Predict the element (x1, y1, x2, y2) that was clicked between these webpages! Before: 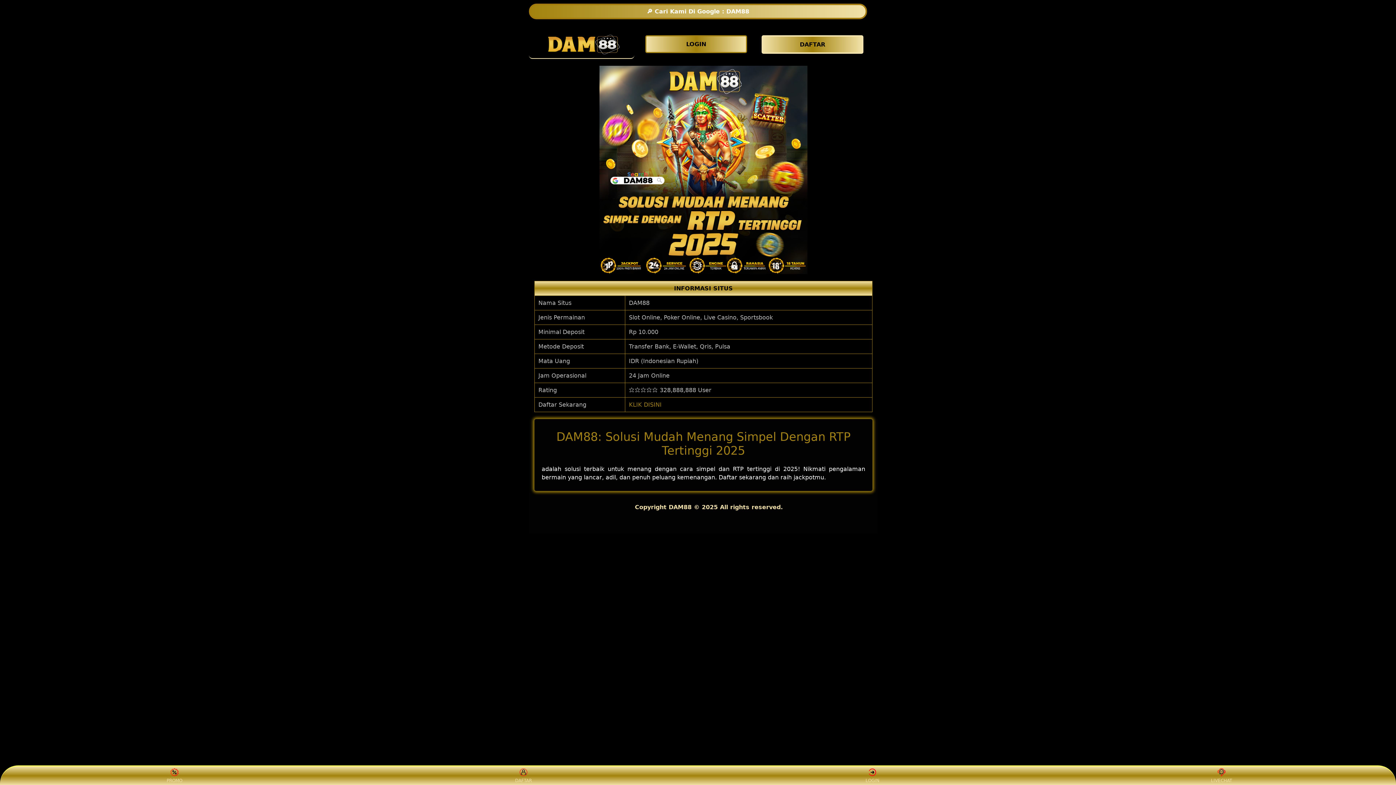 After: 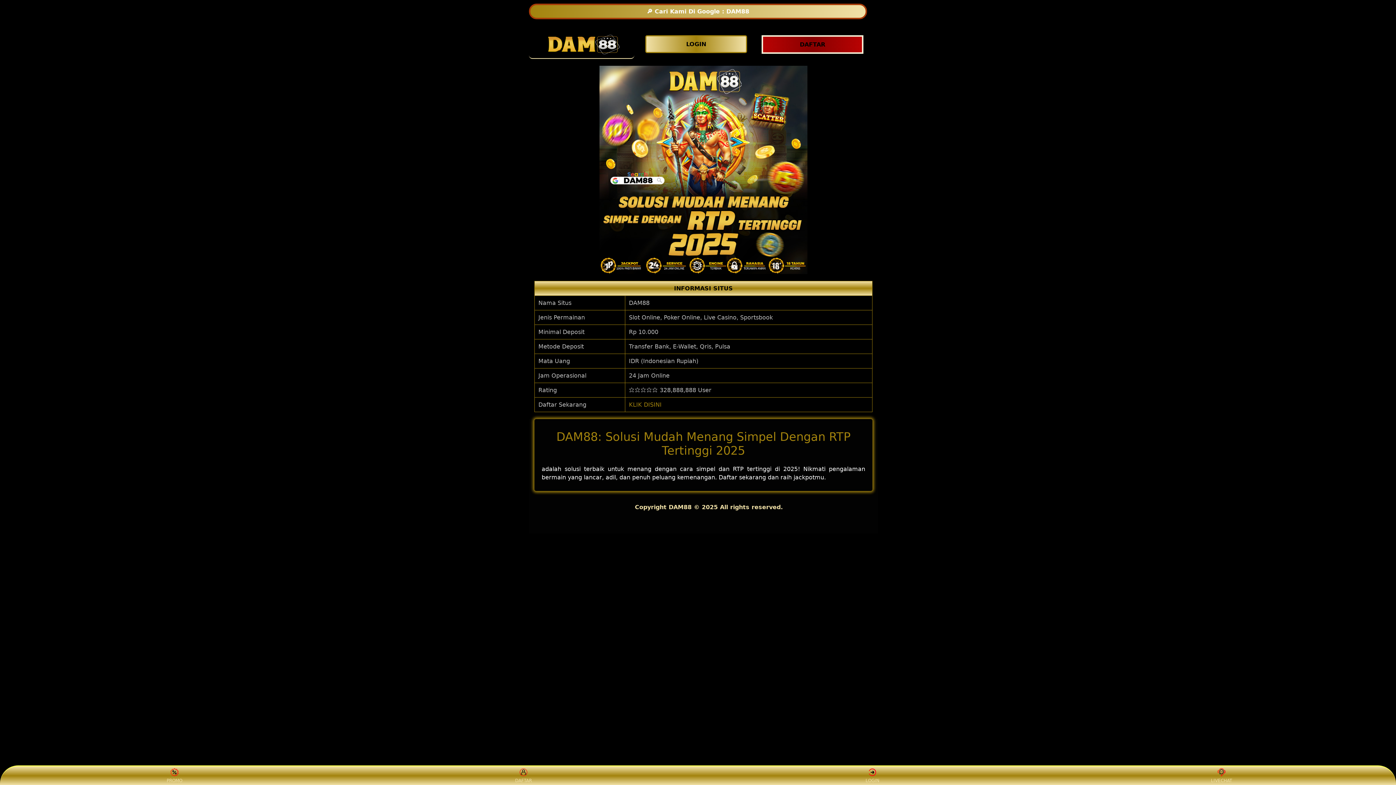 Action: bbox: (761, 35, 867, 53) label: DAFTAR